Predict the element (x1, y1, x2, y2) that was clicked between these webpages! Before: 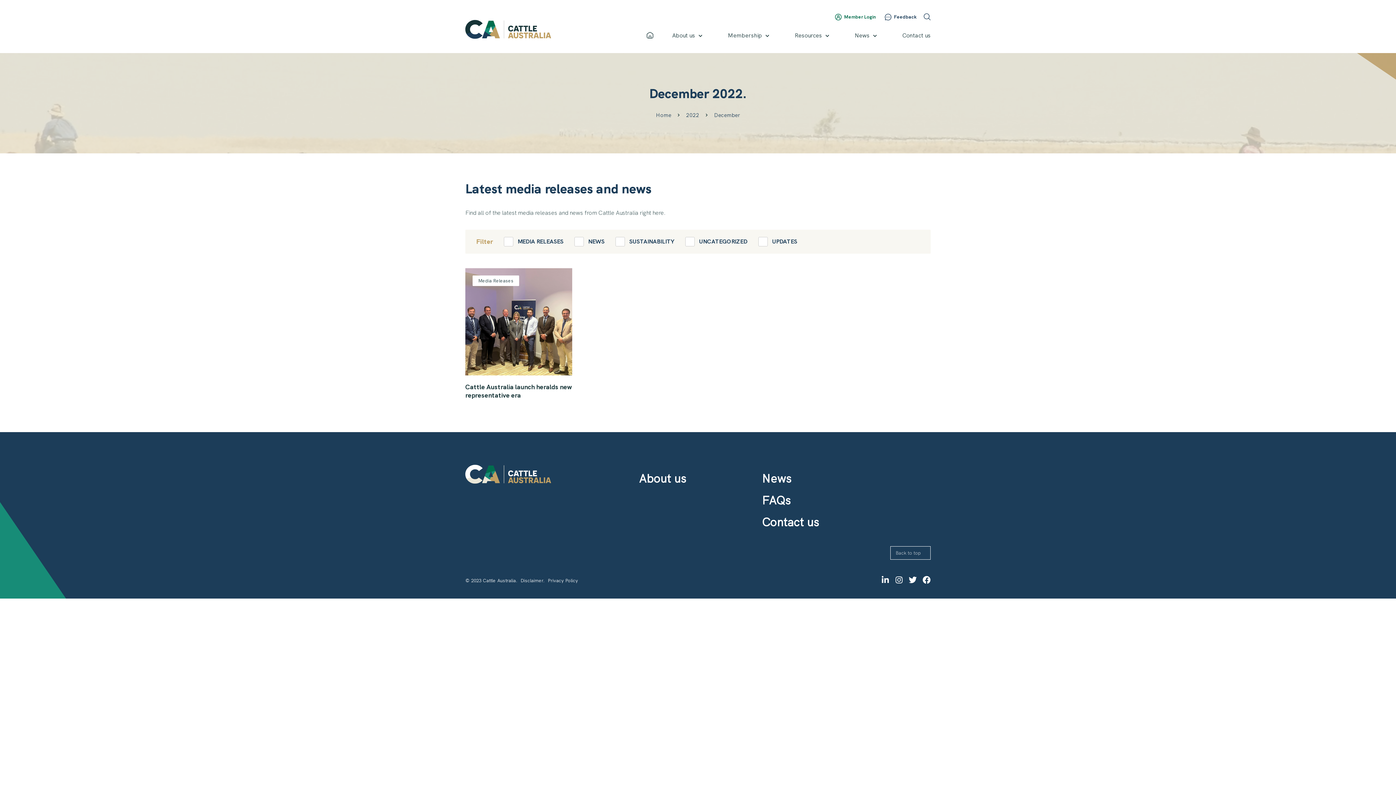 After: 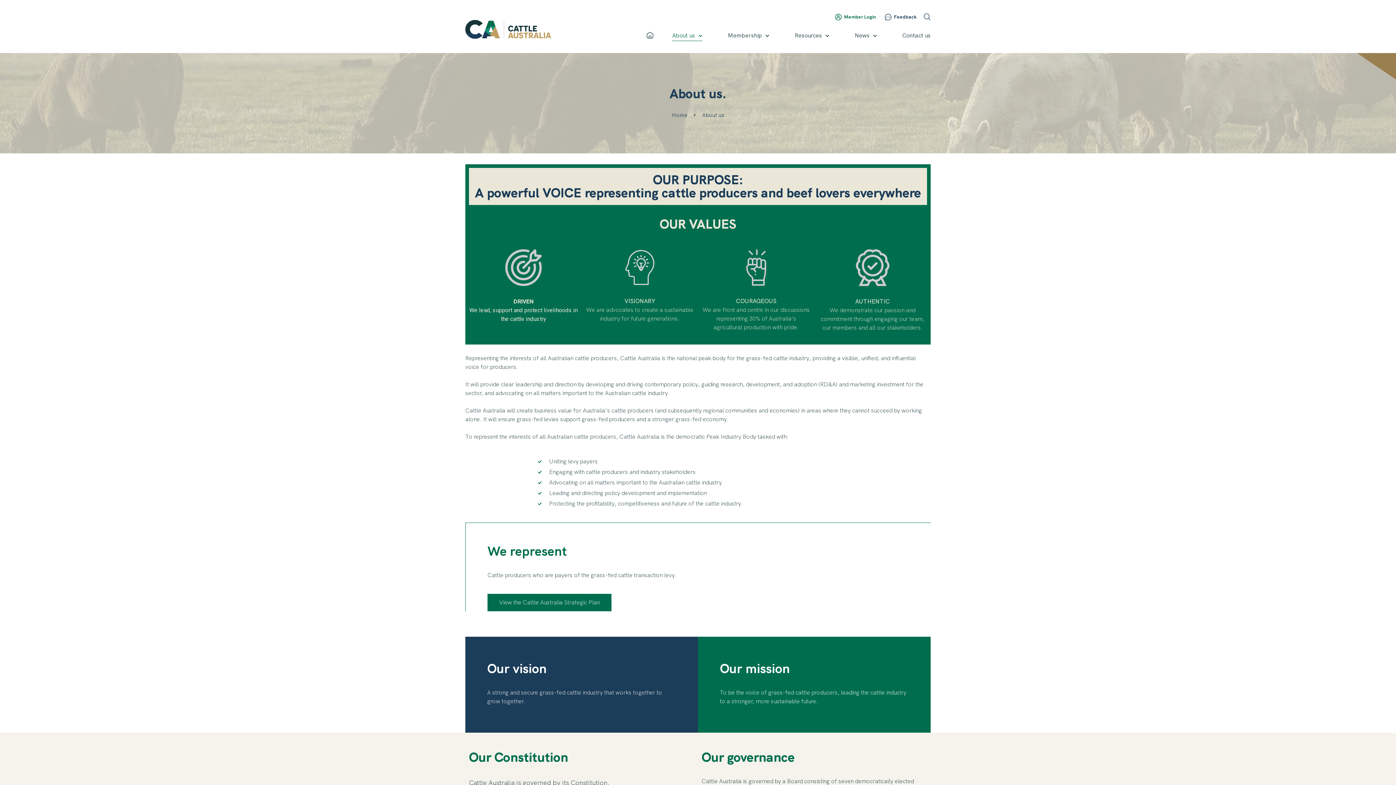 Action: bbox: (639, 471, 686, 486) label: About us